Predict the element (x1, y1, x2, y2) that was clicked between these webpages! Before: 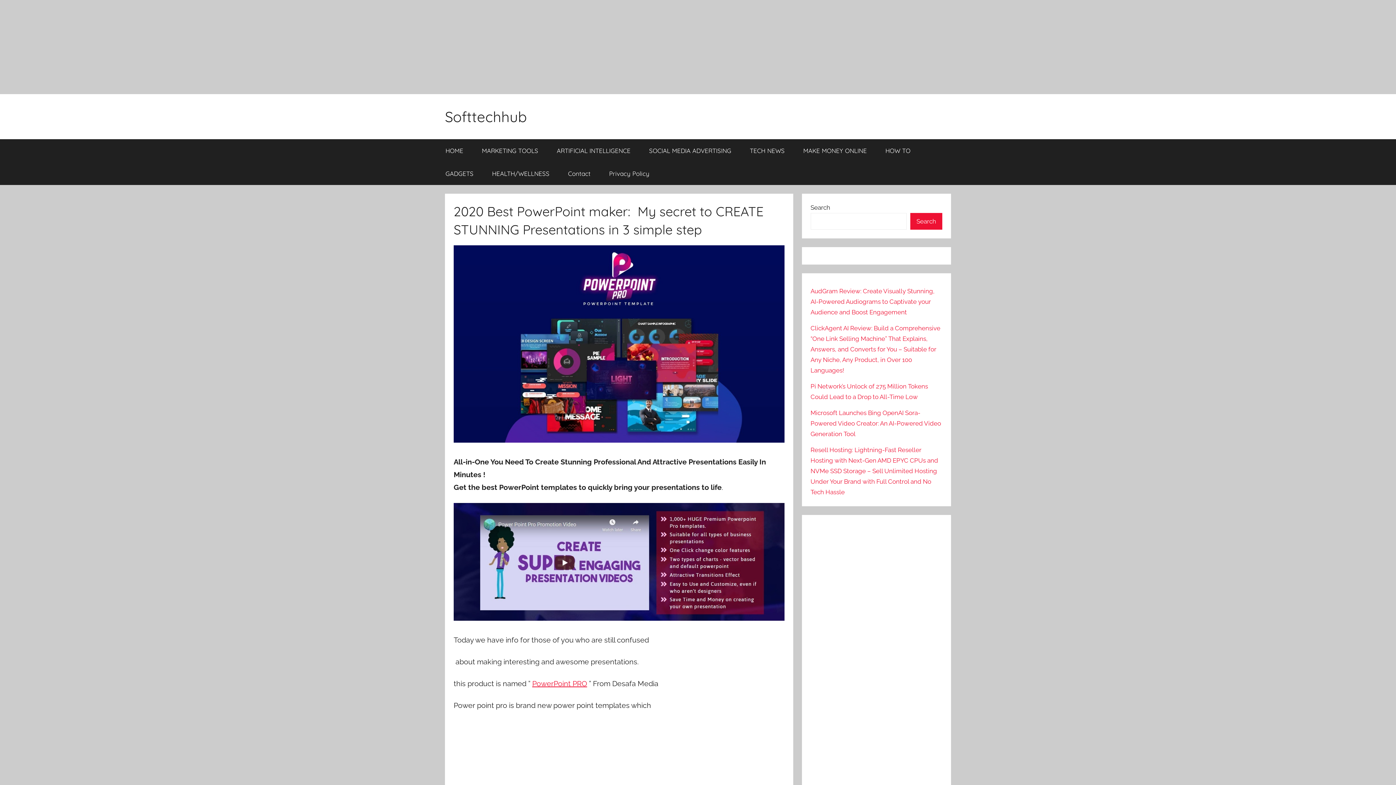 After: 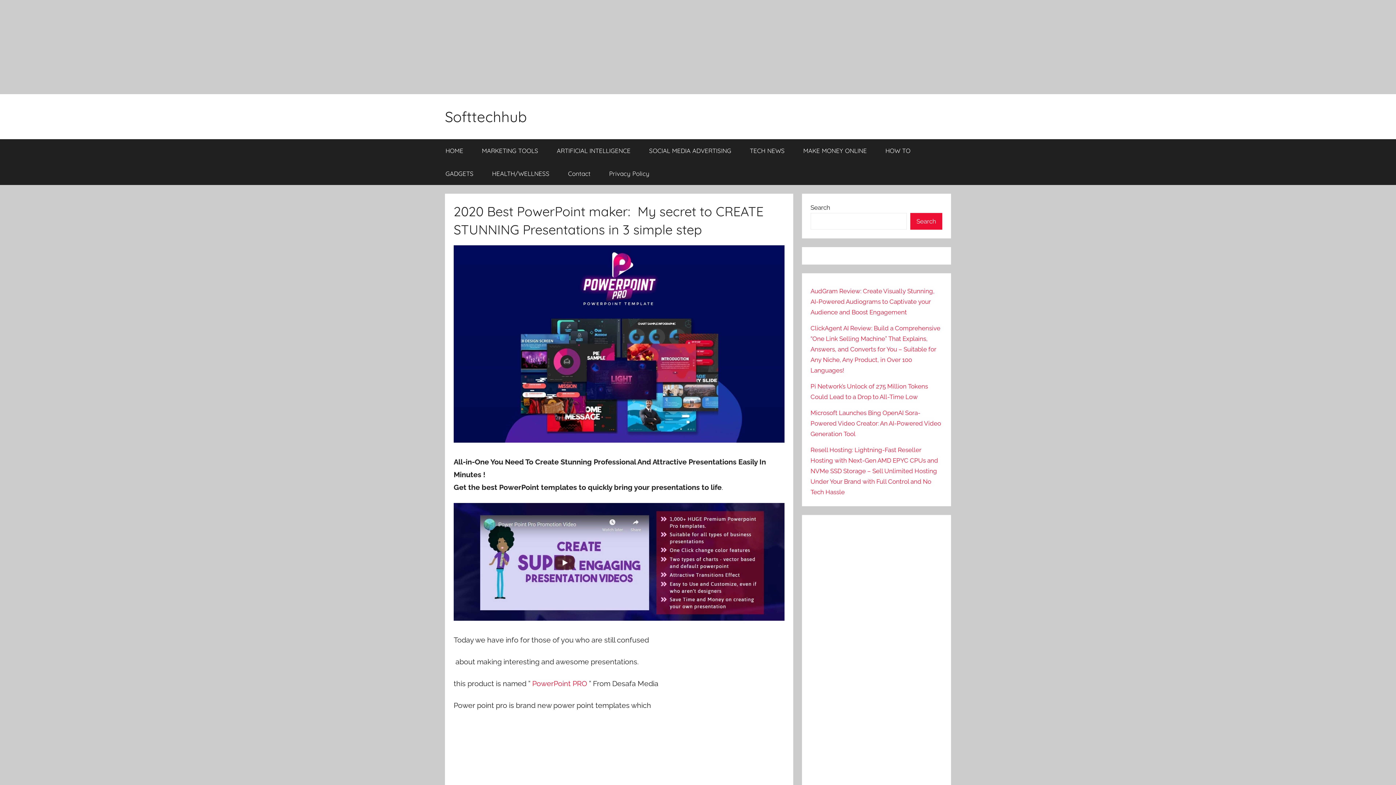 Action: bbox: (532, 679, 587, 688) label: PowerPoint PRO